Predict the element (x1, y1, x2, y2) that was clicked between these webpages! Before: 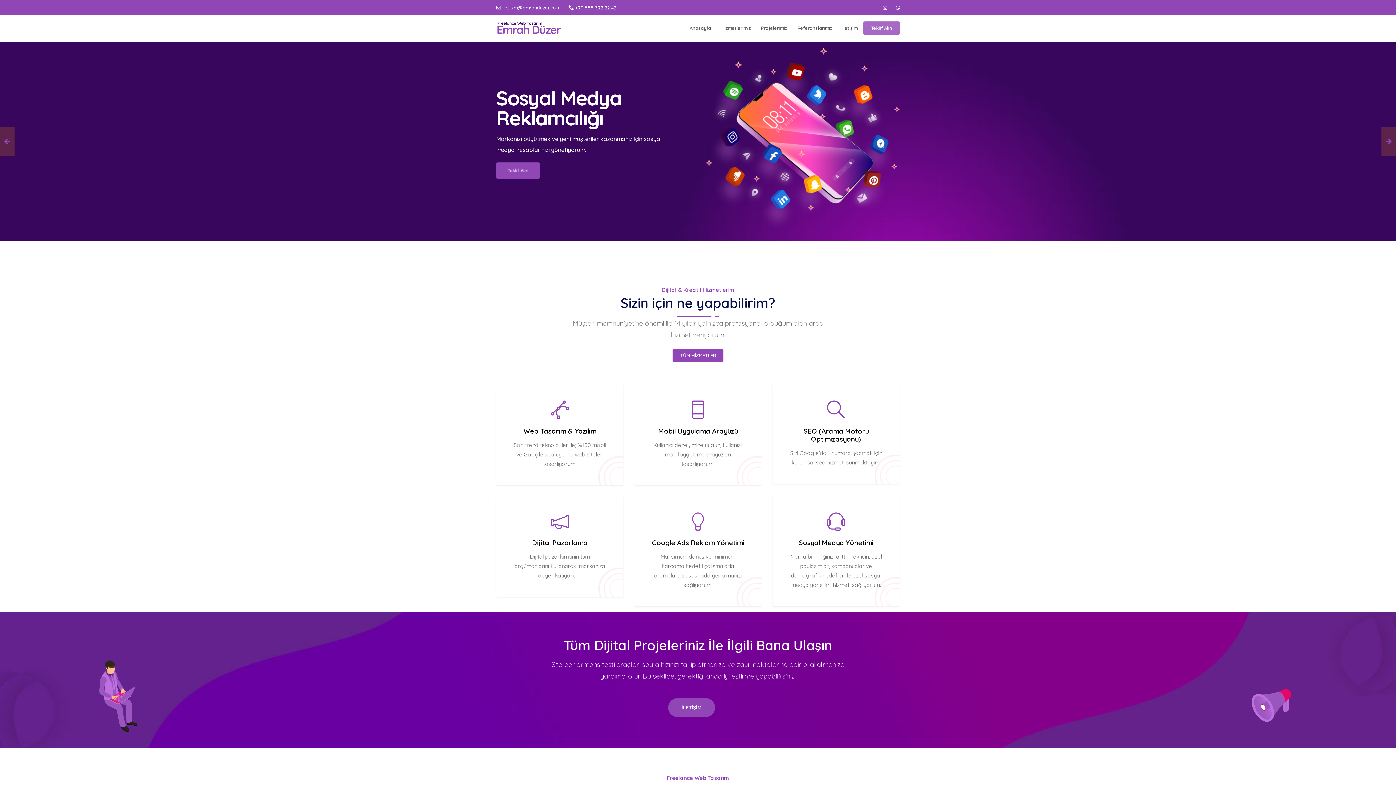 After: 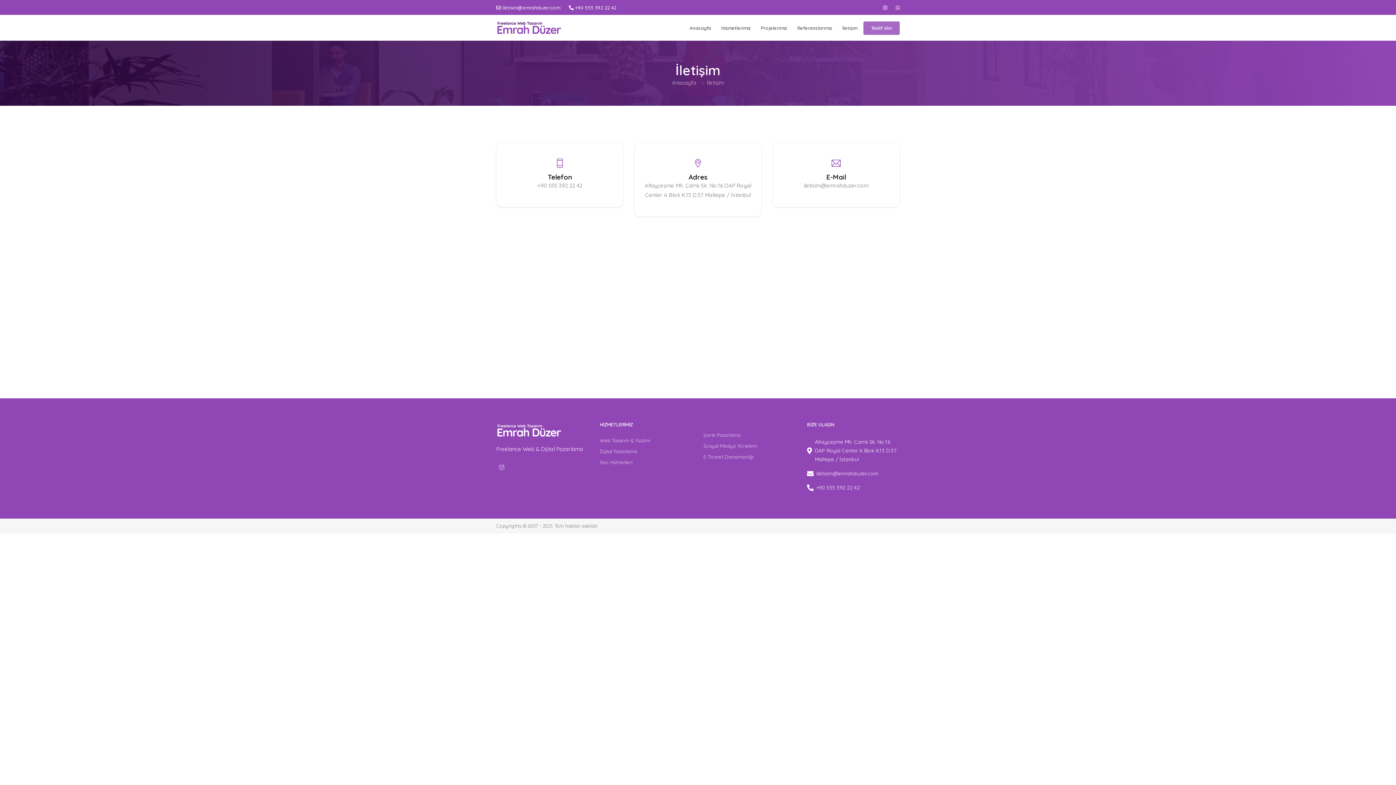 Action: bbox: (863, 21, 900, 34) label: Teklif Alın